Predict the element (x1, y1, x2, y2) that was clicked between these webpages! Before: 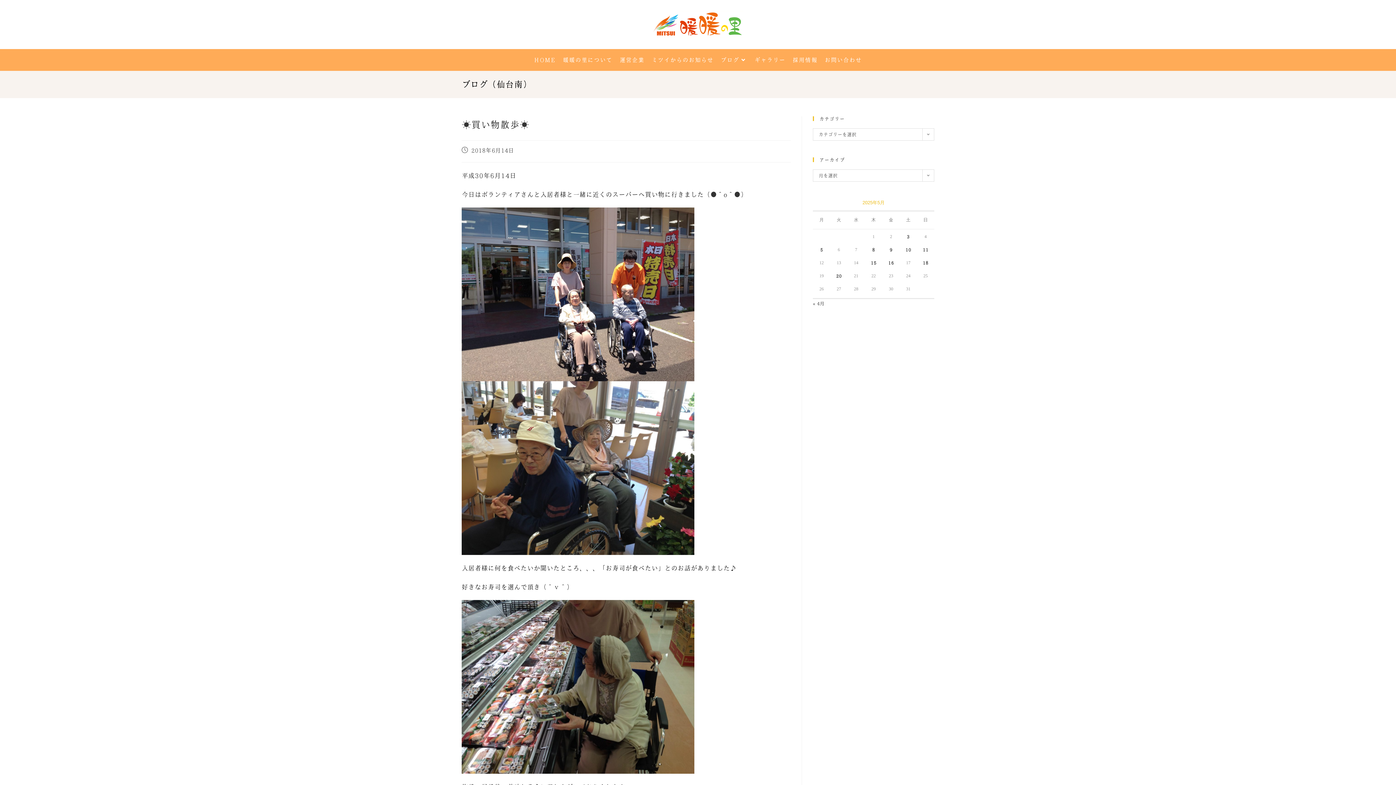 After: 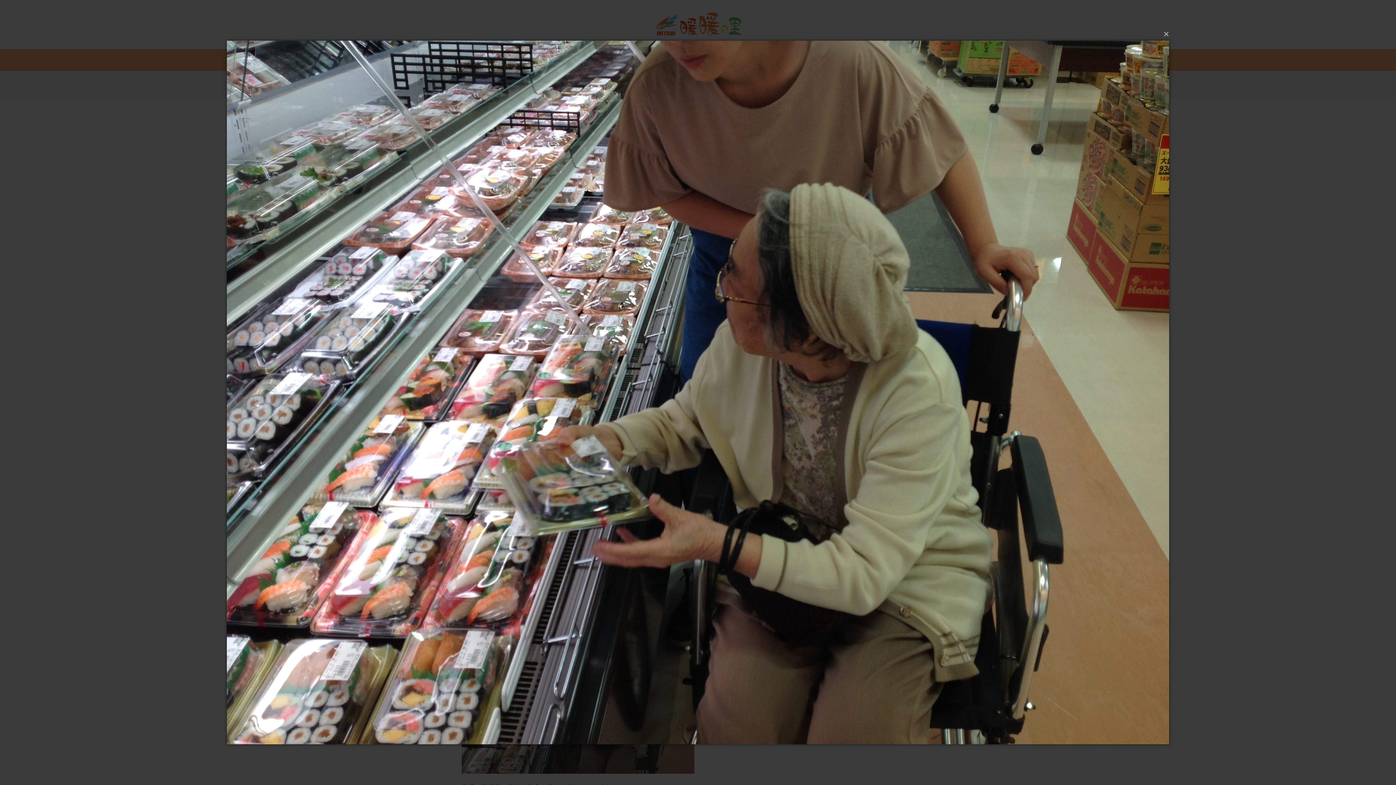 Action: bbox: (461, 600, 790, 774)